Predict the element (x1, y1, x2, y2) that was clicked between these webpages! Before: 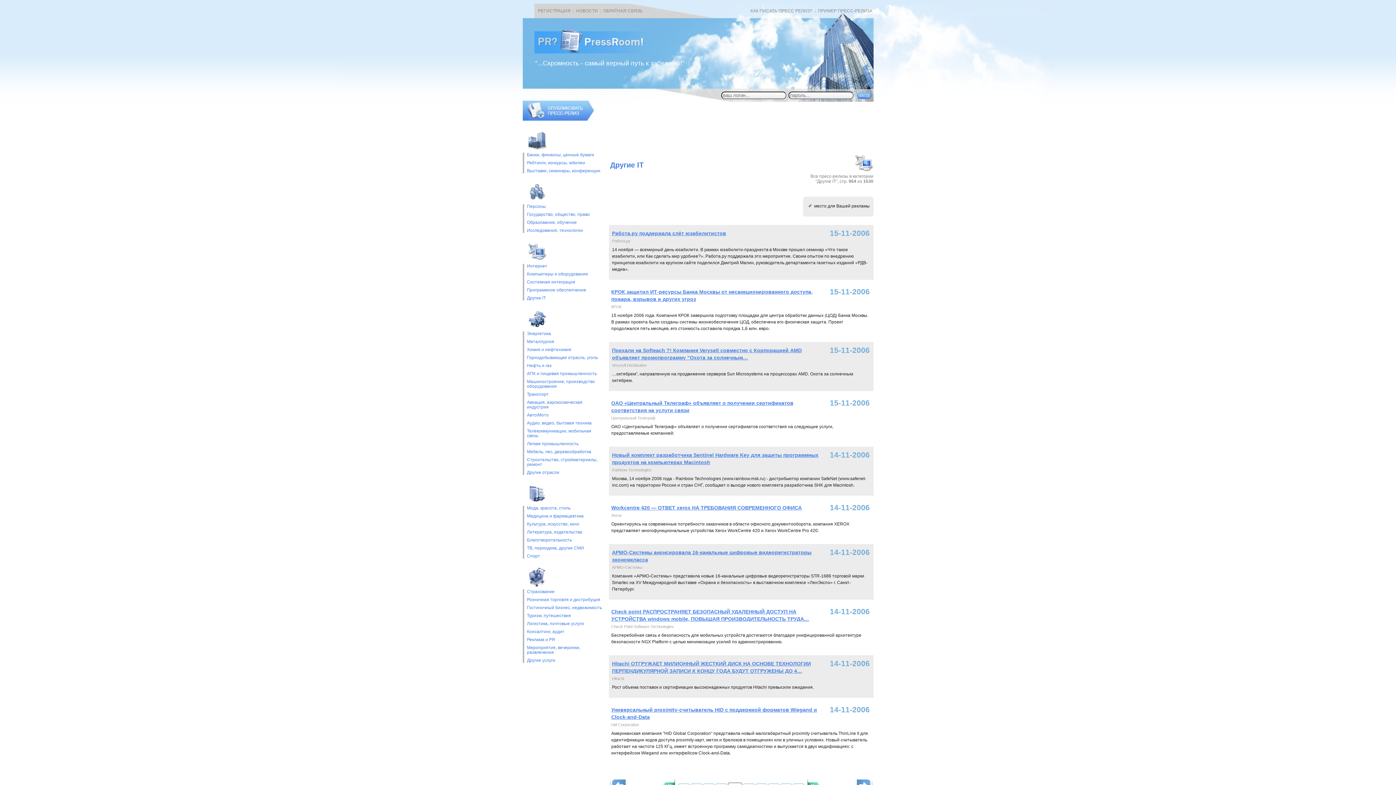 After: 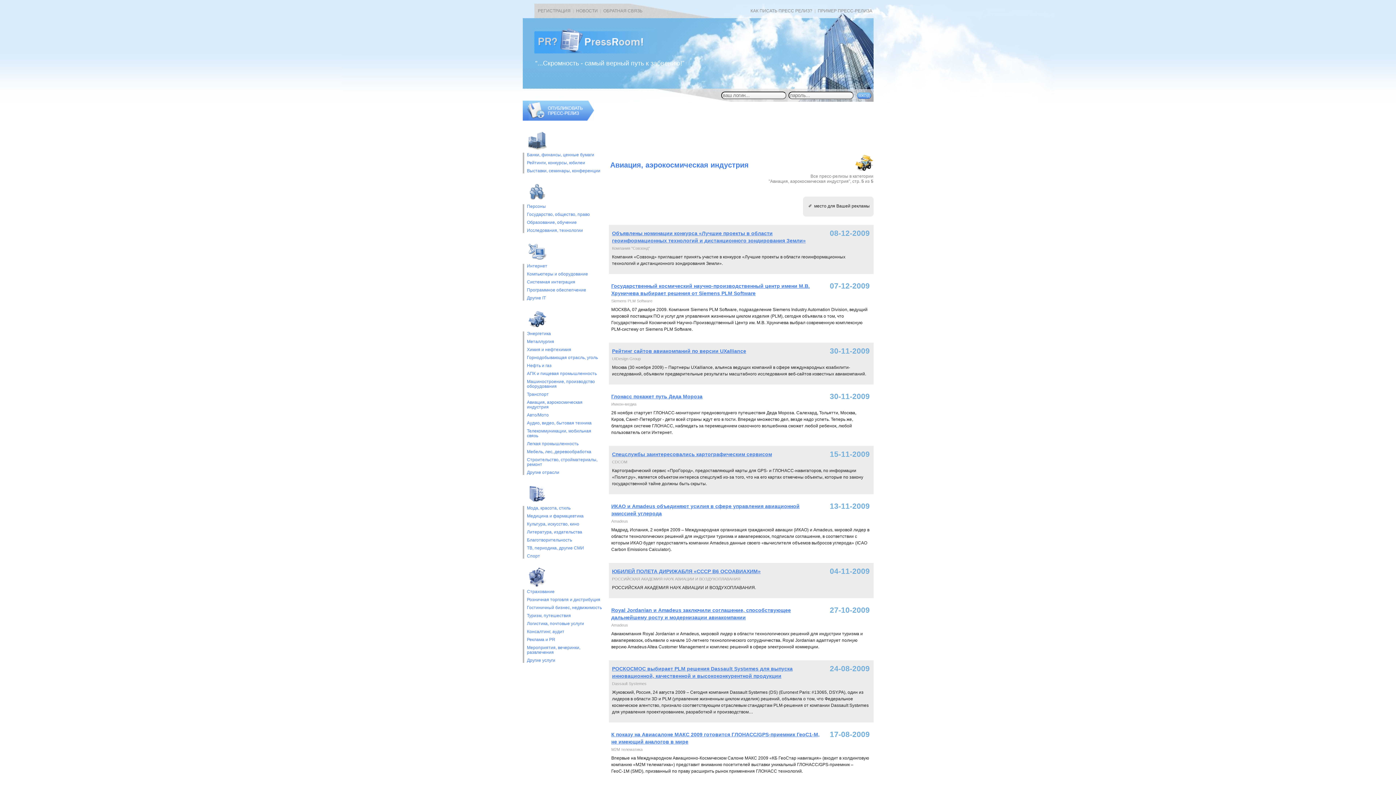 Action: bbox: (527, 400, 602, 409) label: Авиация, аэрокосмическая индустрия